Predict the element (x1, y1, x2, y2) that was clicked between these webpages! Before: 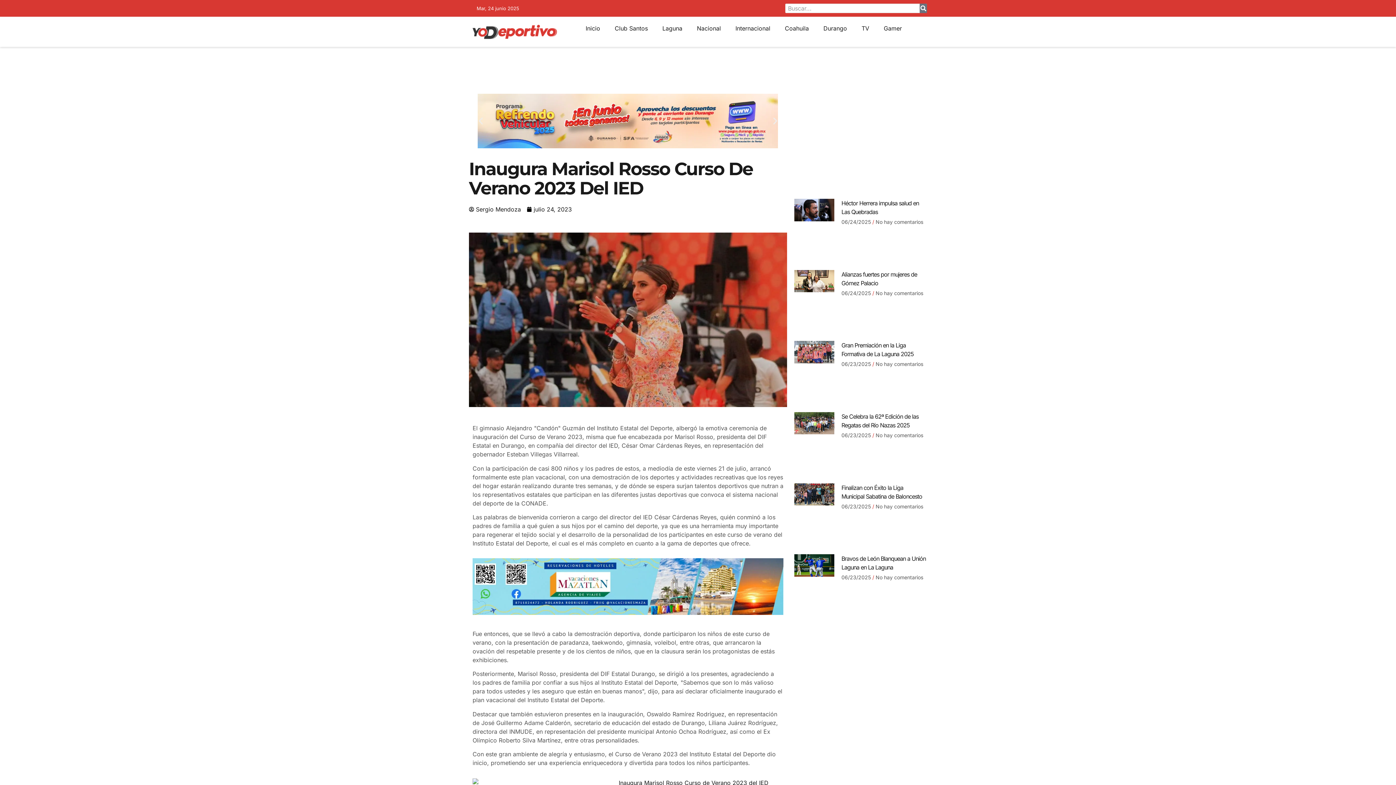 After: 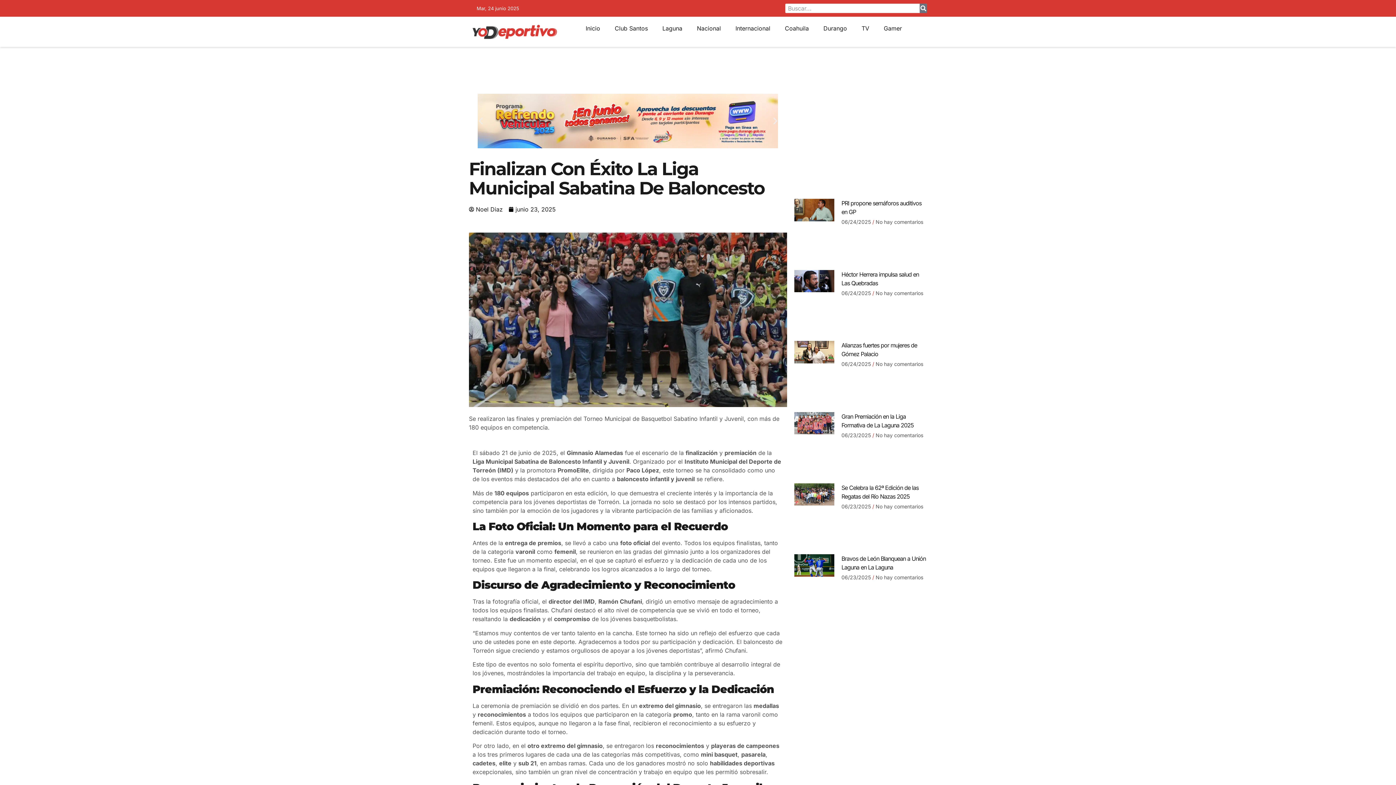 Action: bbox: (794, 483, 834, 545)